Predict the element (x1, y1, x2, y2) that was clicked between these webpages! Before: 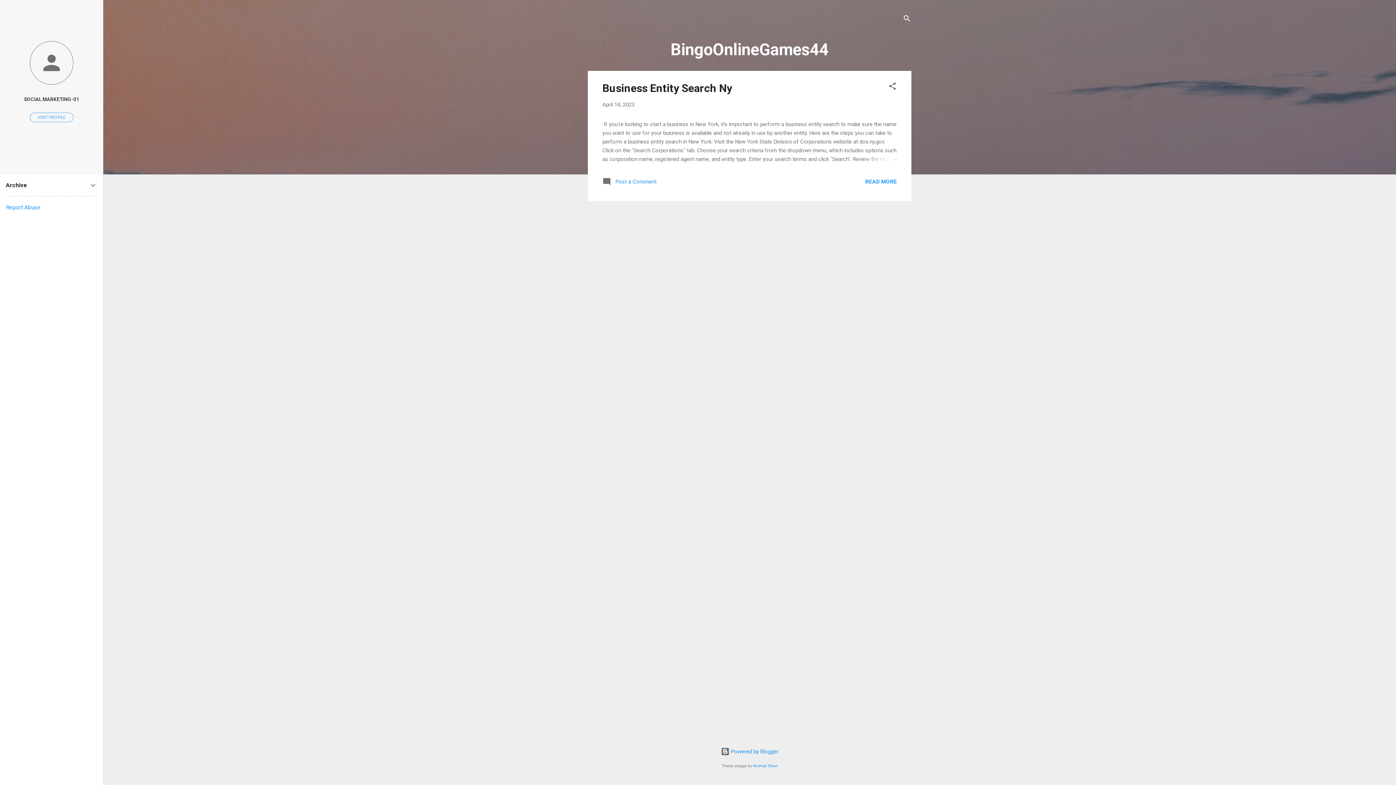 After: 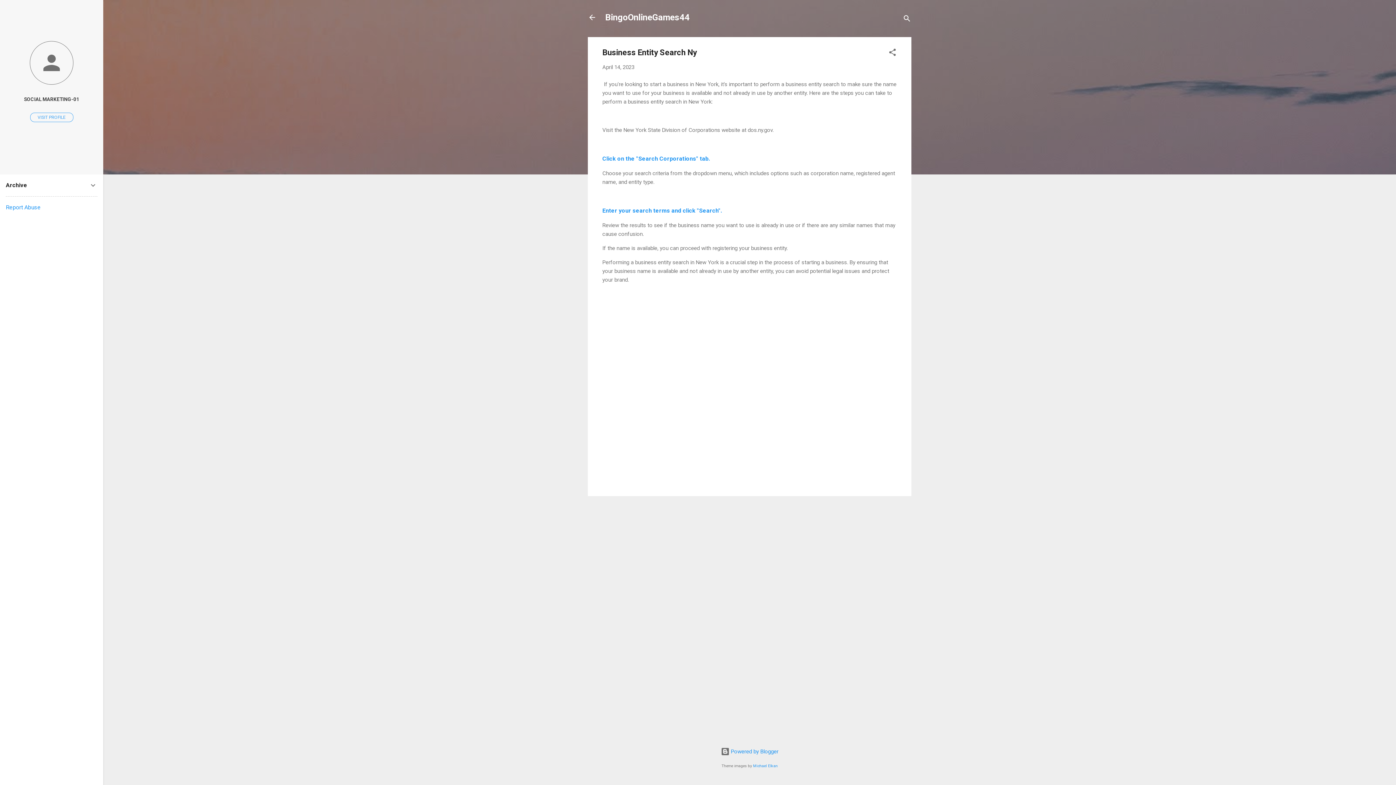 Action: bbox: (602, 101, 634, 108) label: April 14, 2023